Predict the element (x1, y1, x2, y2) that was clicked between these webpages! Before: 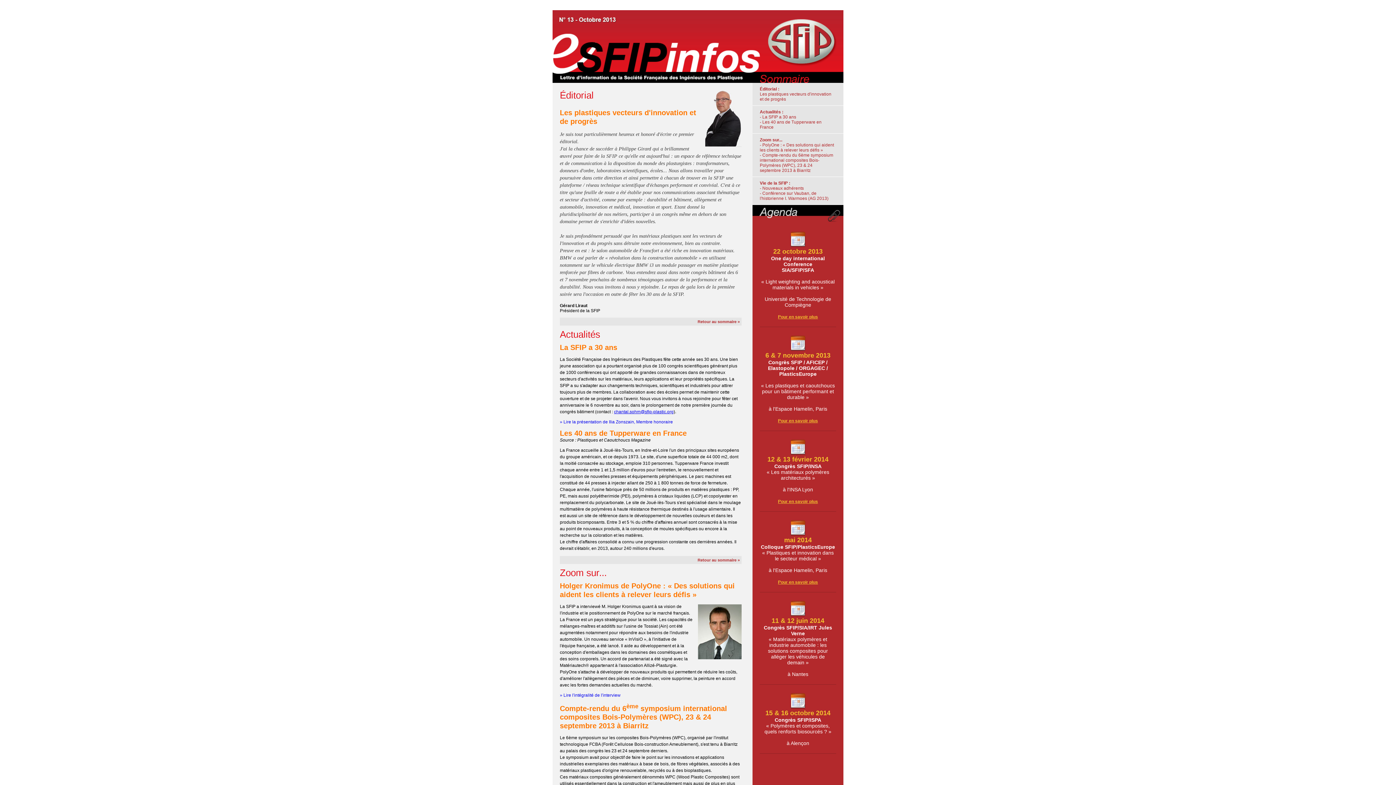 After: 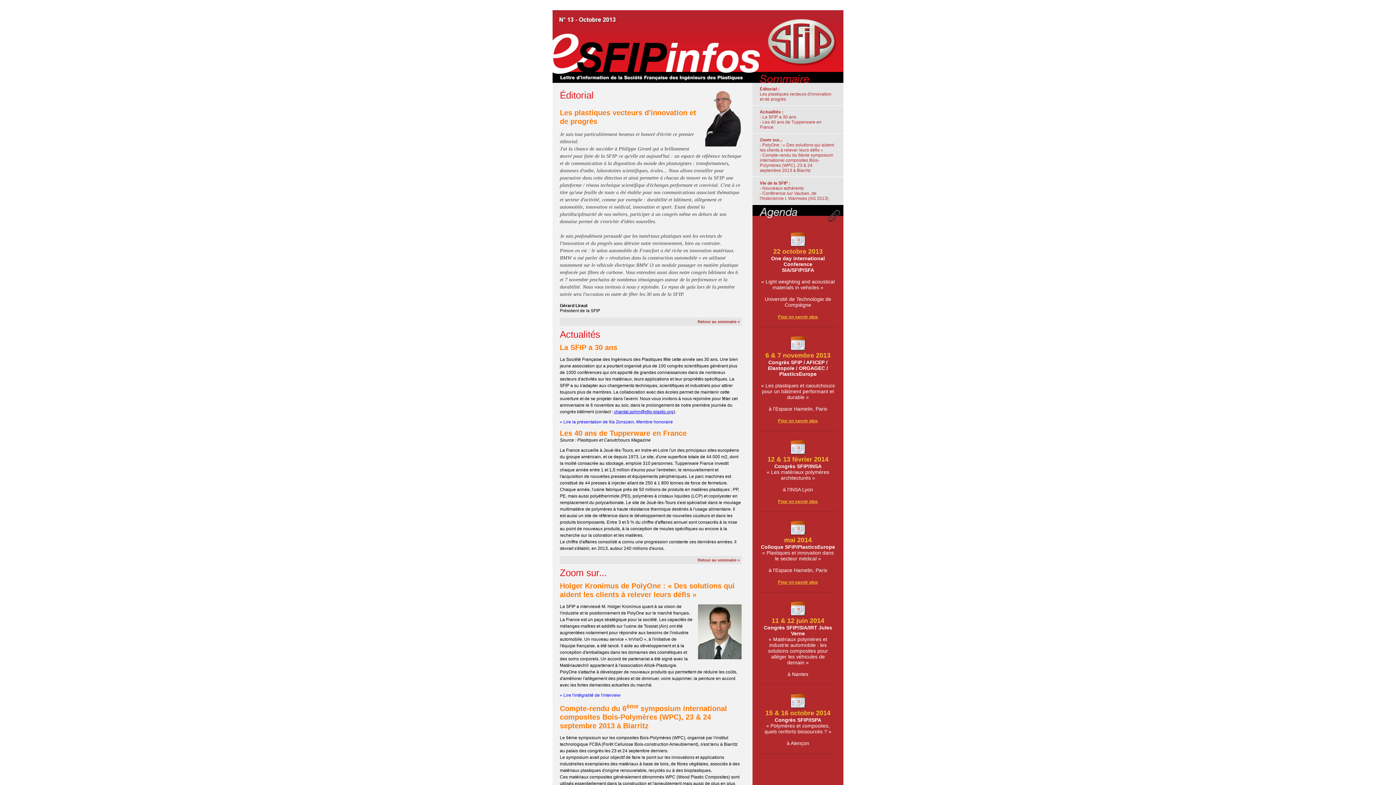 Action: bbox: (778, 580, 818, 585) label: Pour en savoir plus